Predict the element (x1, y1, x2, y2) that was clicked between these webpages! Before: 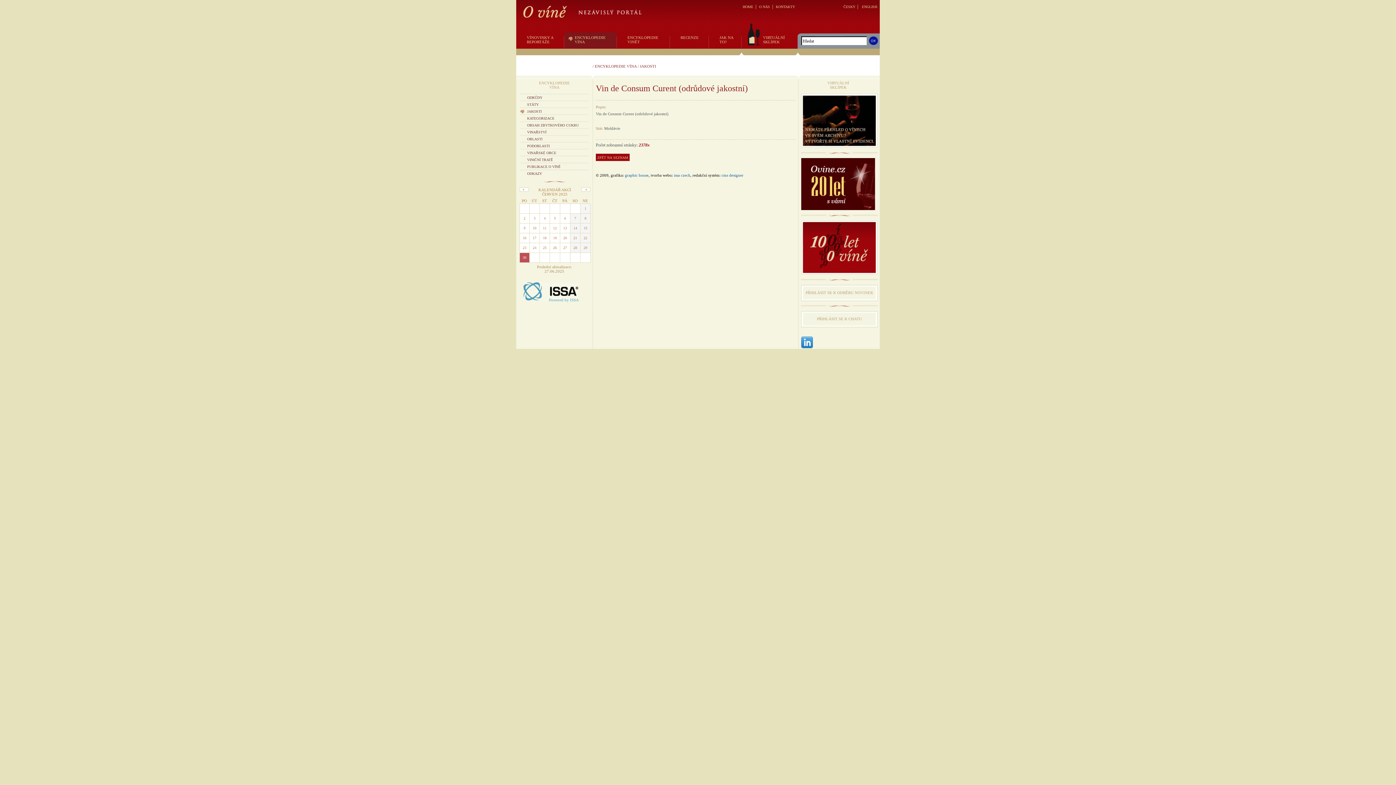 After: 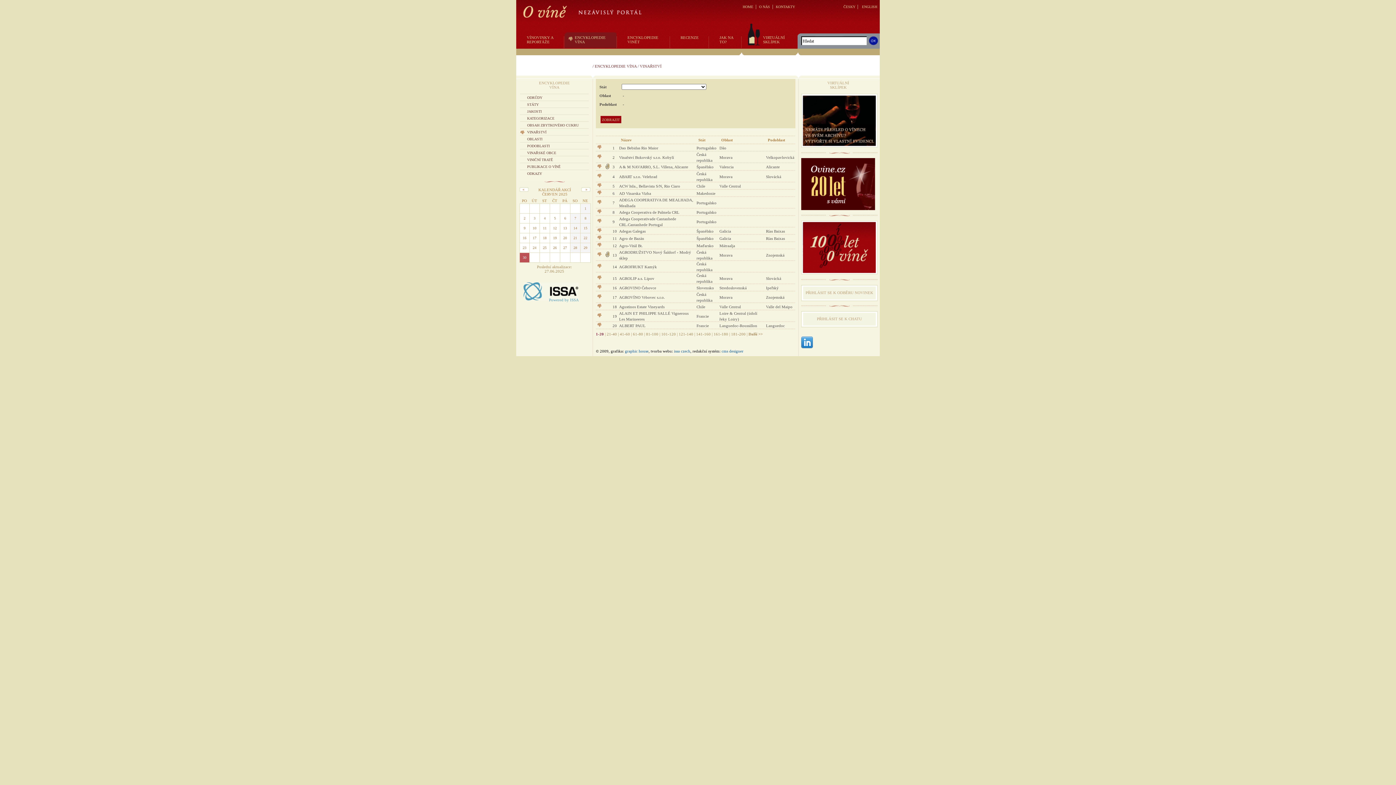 Action: bbox: (516, 130, 592, 134) label: VINAŘSTVÍ